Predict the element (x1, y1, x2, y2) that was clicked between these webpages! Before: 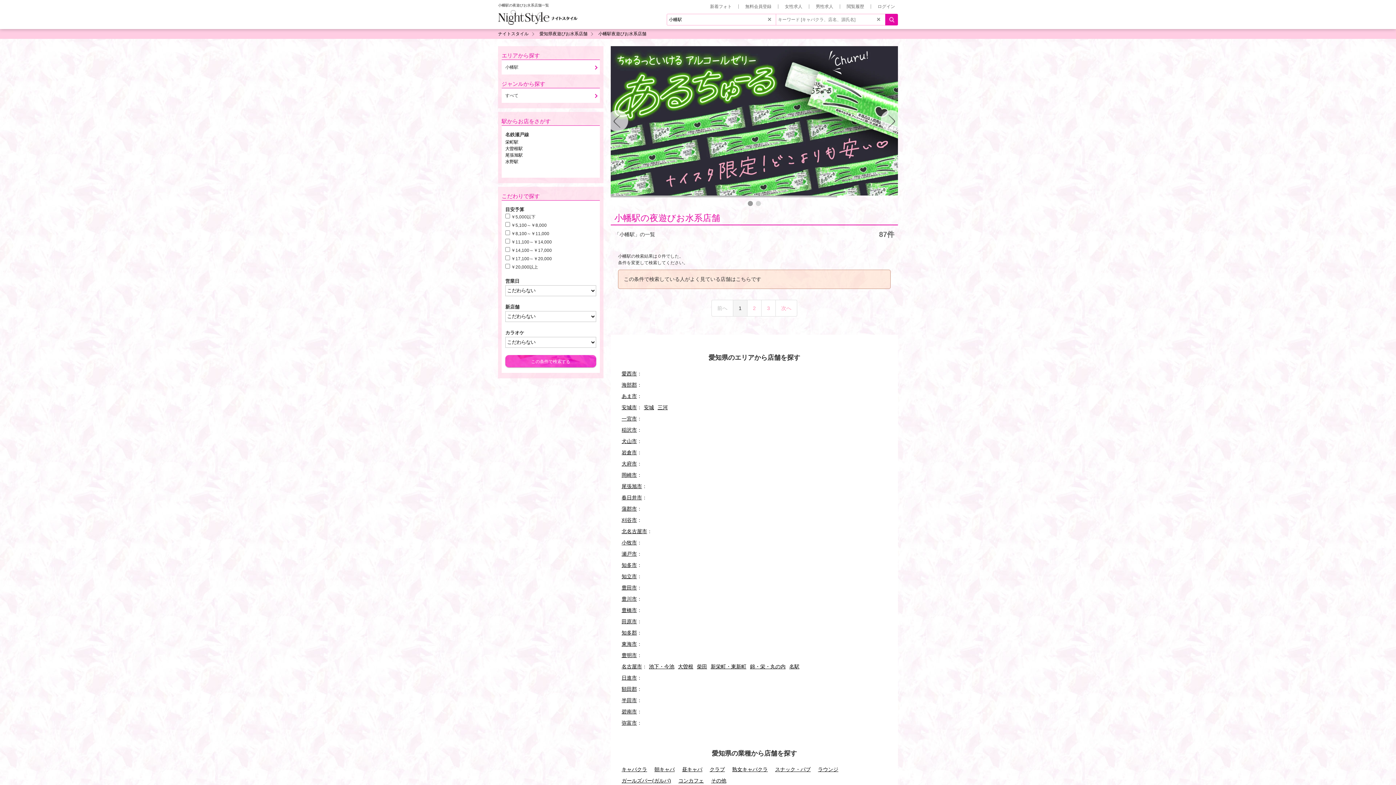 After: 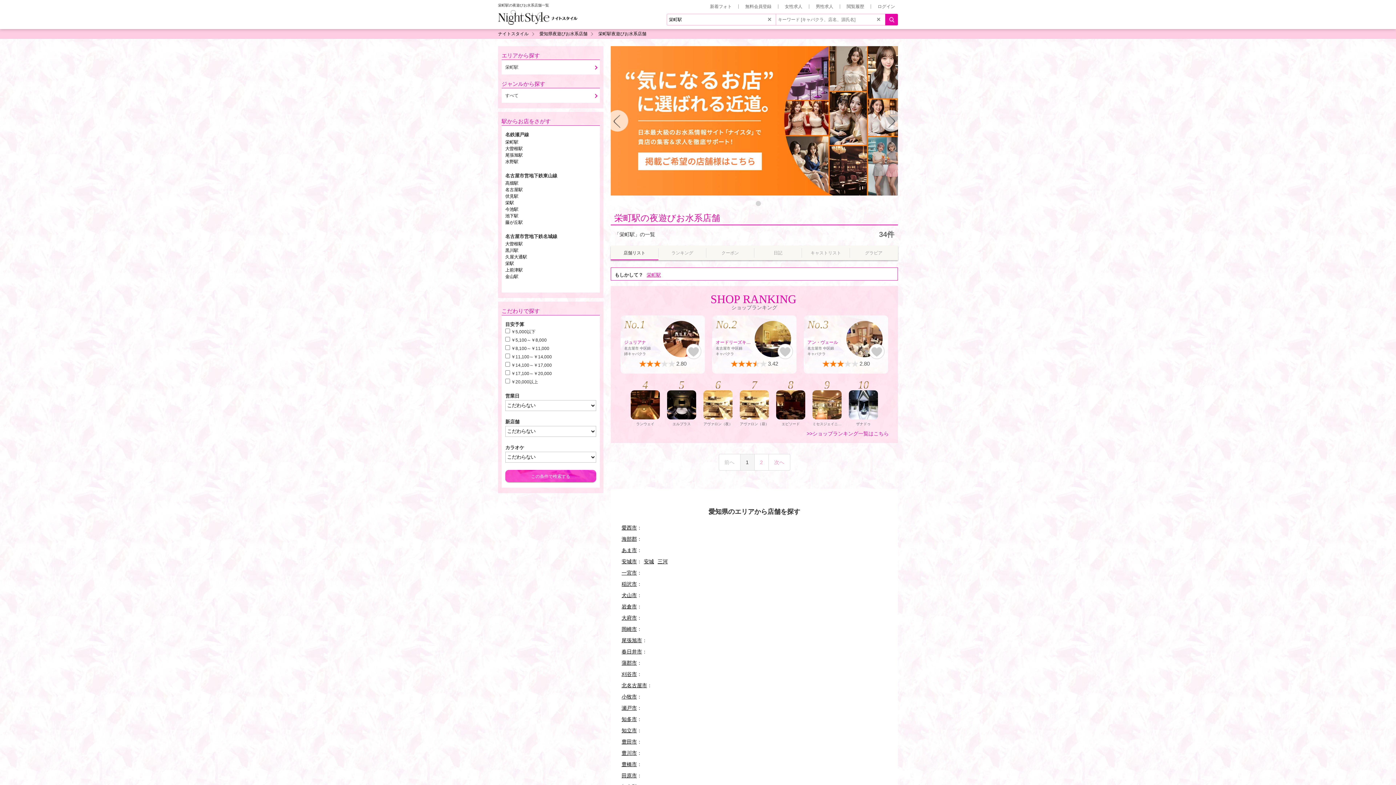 Action: label: 栄町駅 bbox: (505, 139, 518, 144)